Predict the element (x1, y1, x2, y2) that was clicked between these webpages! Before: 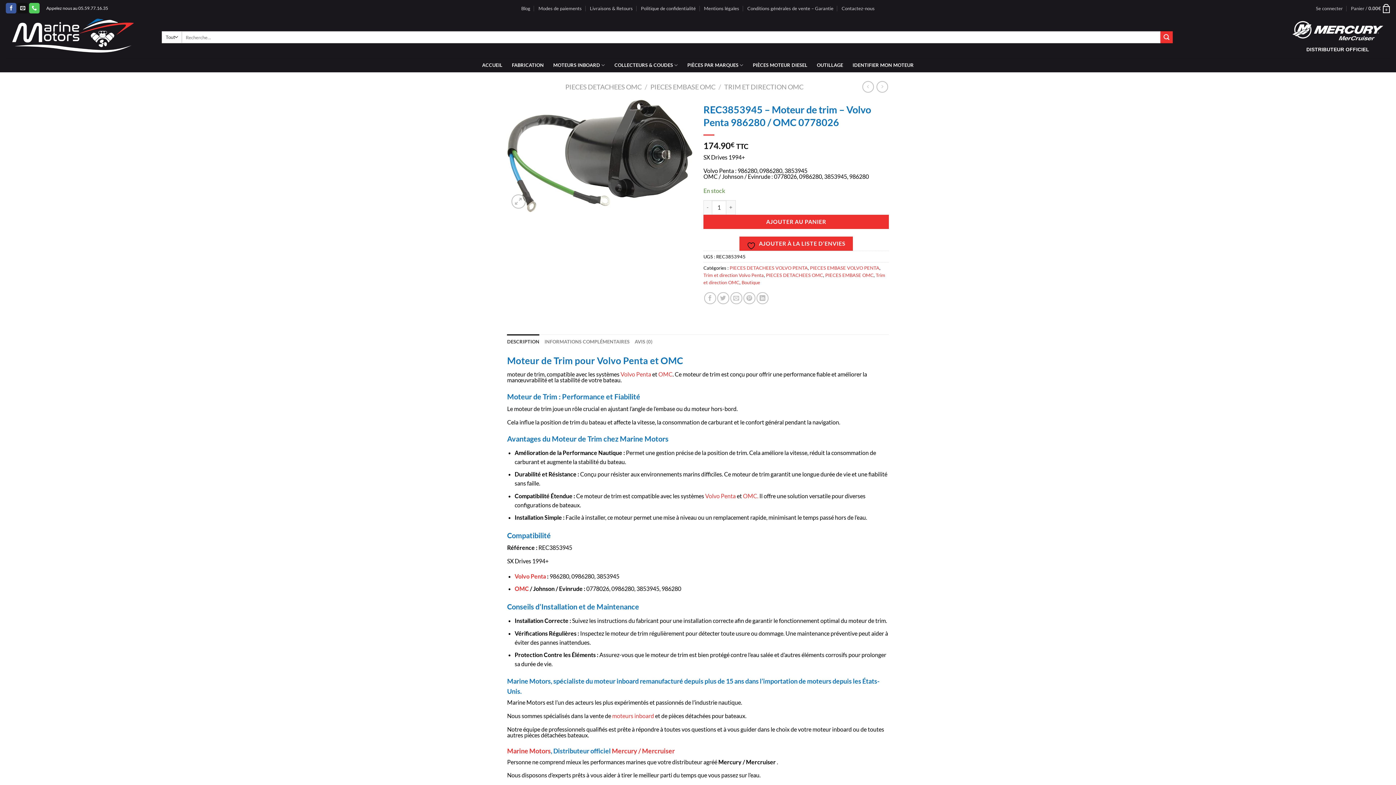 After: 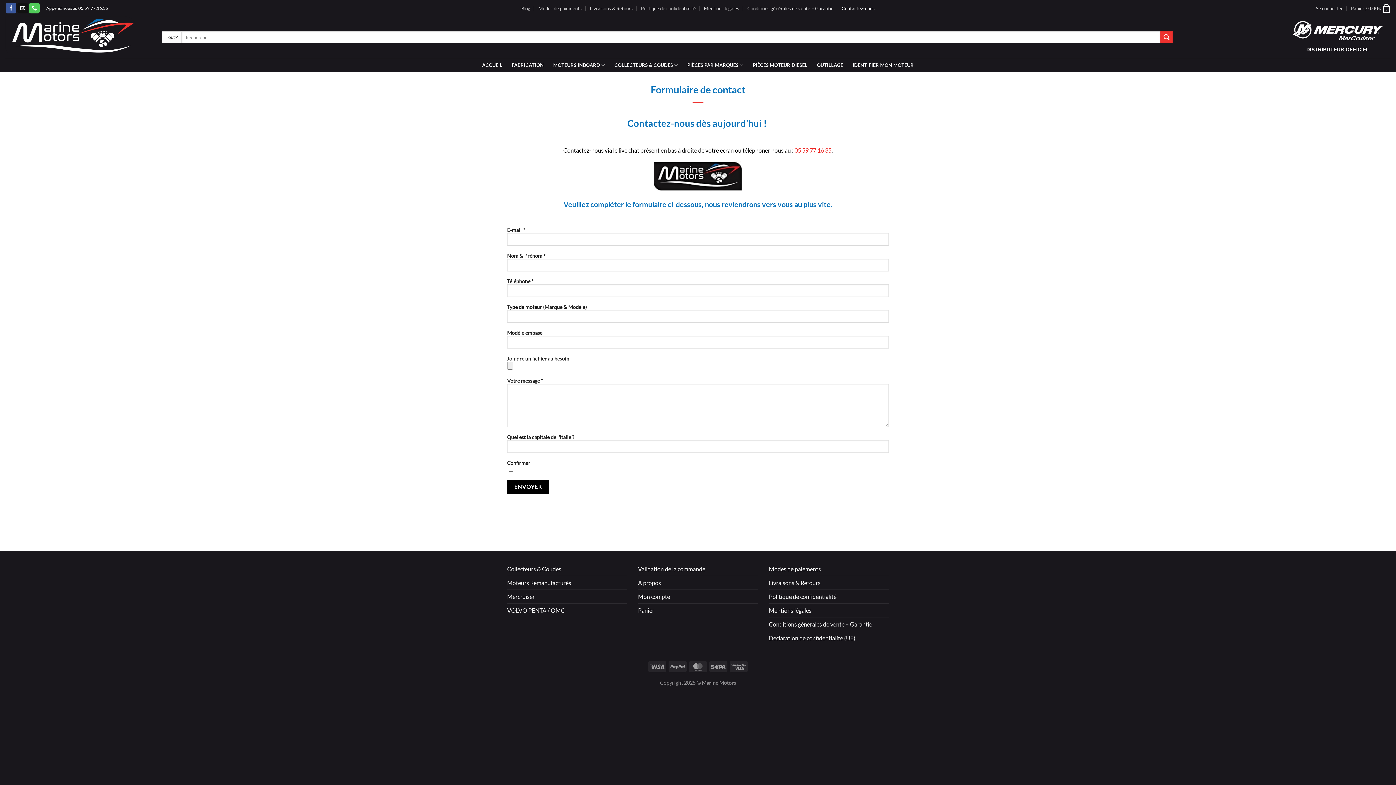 Action: bbox: (841, 2, 874, 13) label: Contactez-nous